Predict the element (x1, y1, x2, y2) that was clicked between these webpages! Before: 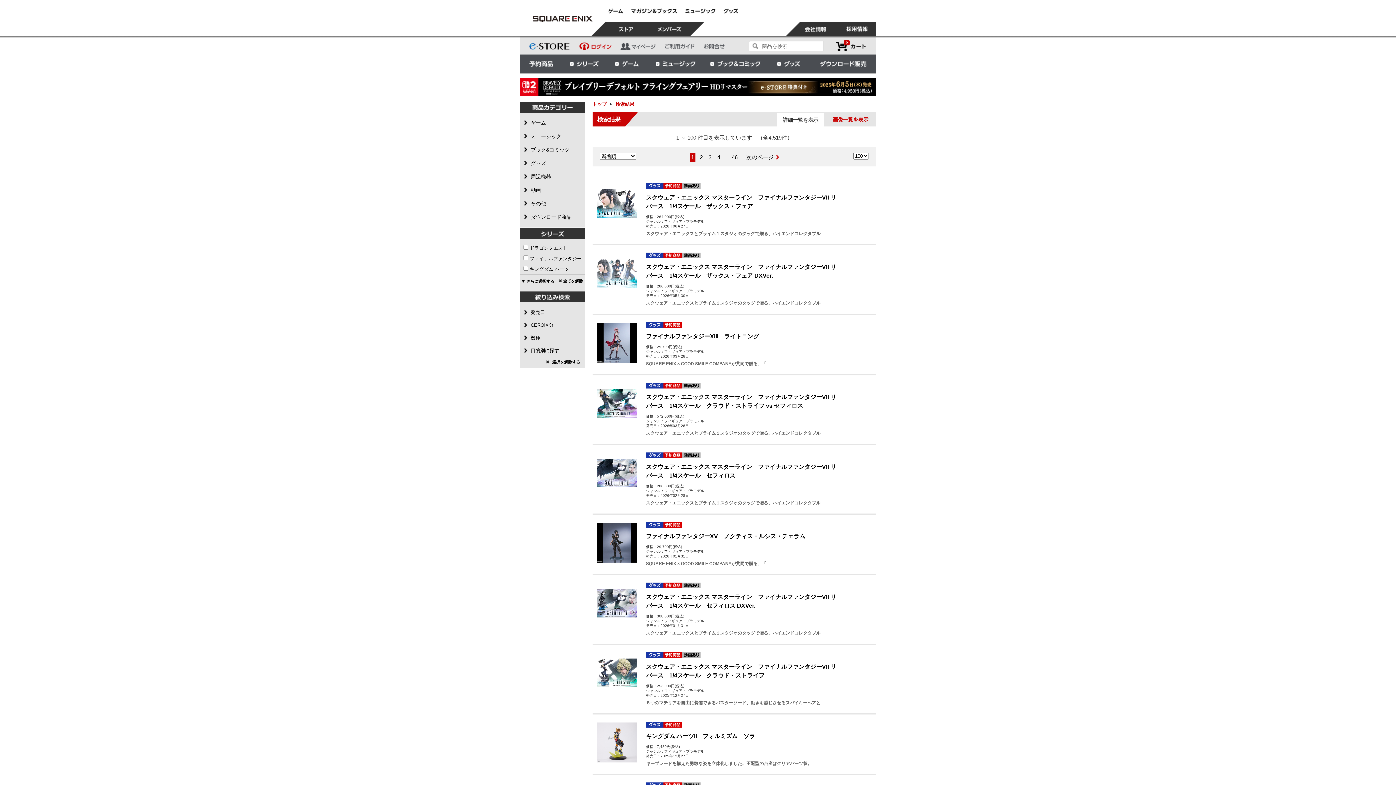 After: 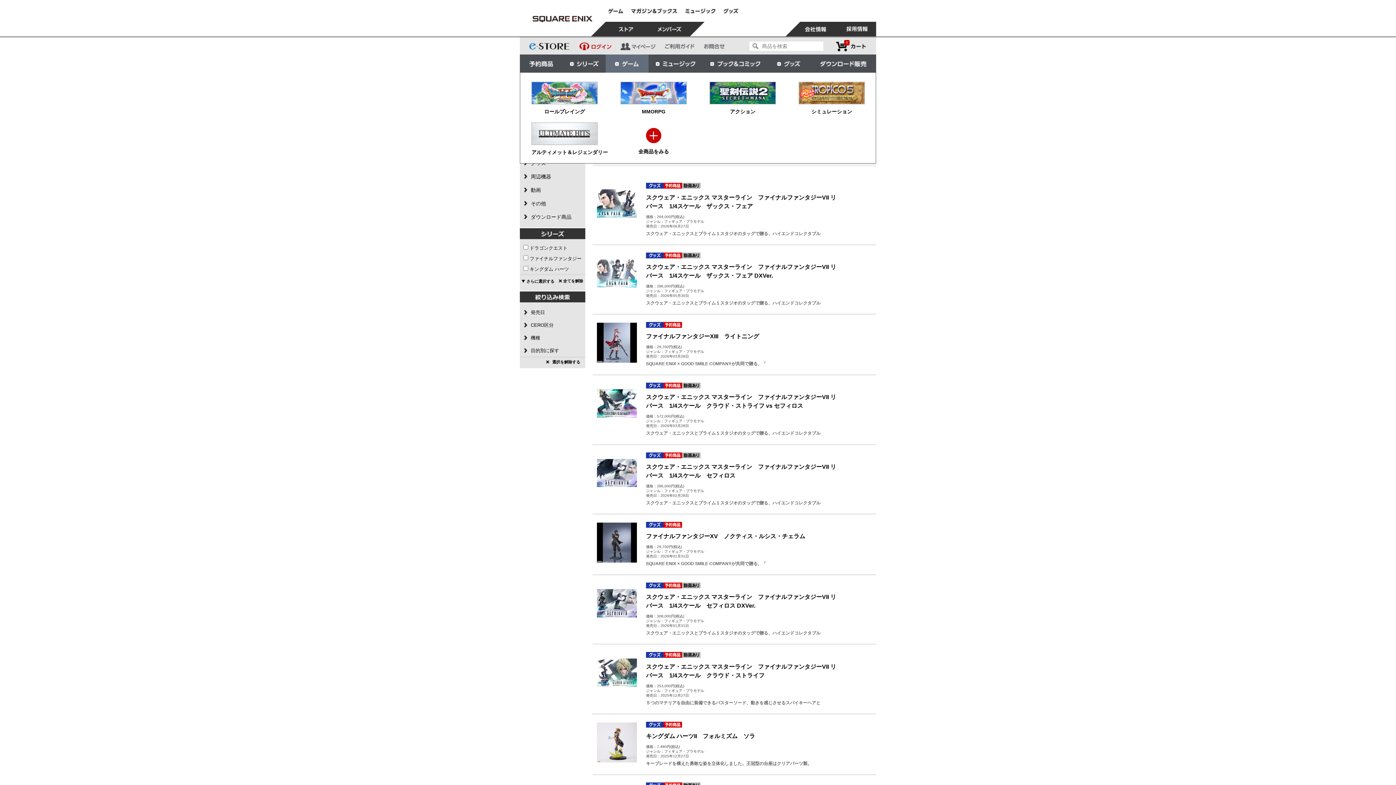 Action: bbox: (605, 54, 648, 72) label: ゲーム